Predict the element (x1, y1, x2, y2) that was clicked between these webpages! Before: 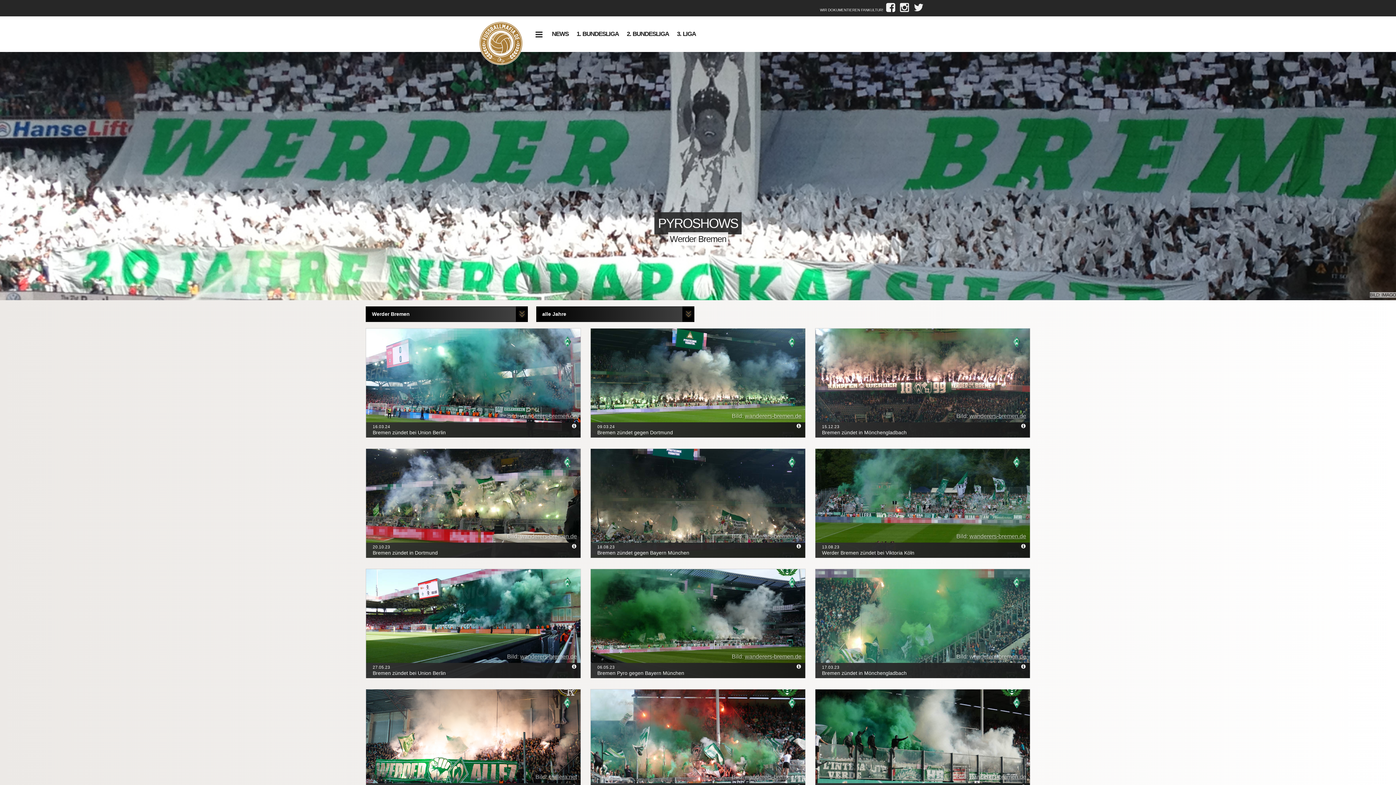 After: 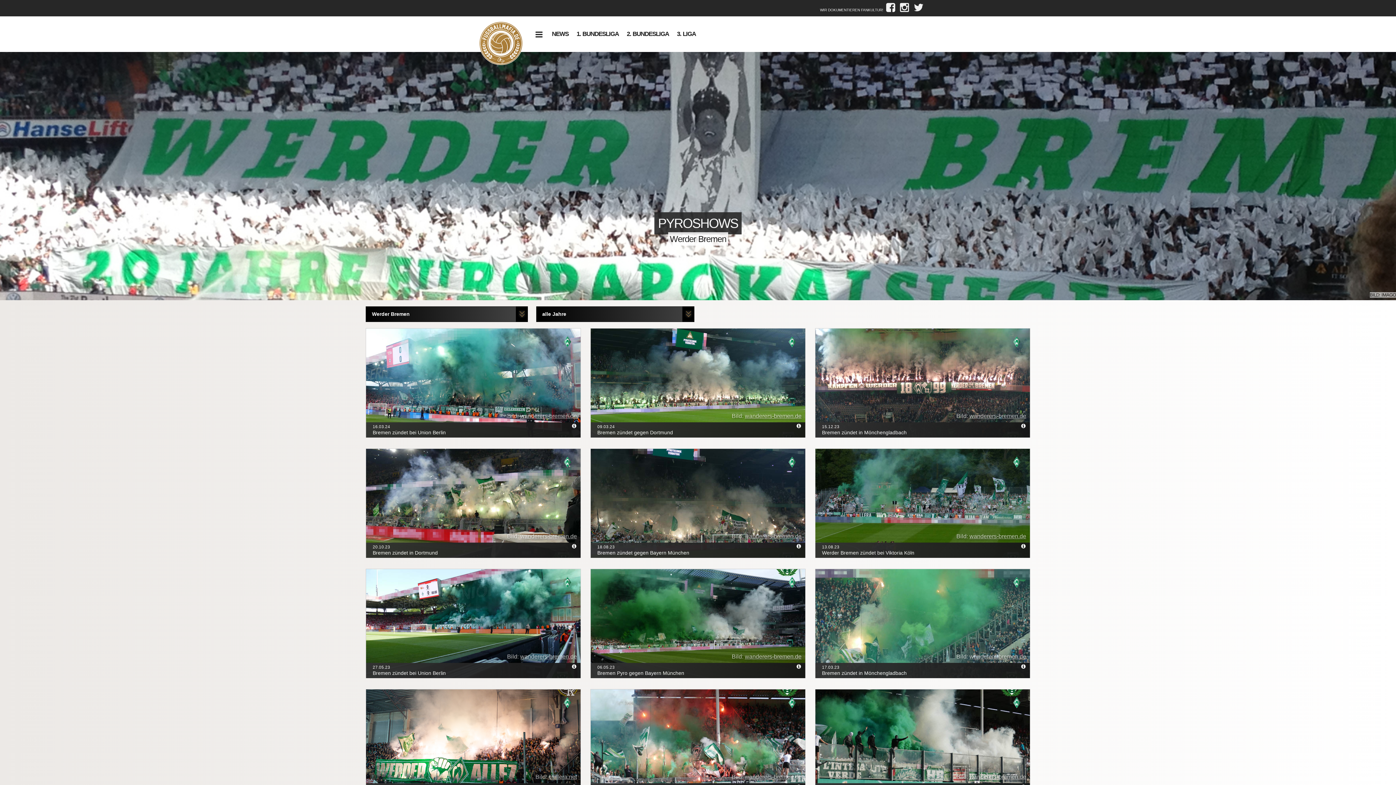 Action: bbox: (969, 774, 1026, 780) label: wanderers-bremen.de